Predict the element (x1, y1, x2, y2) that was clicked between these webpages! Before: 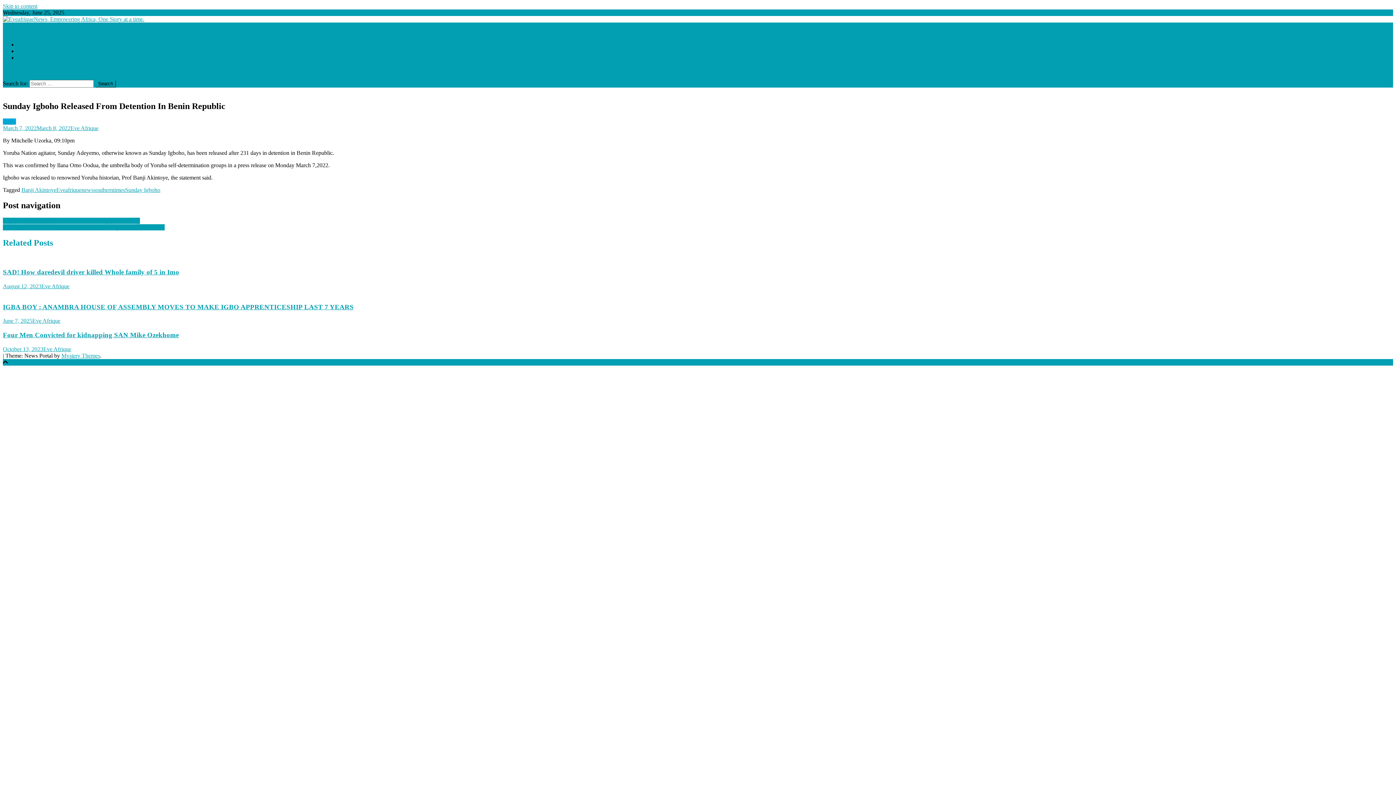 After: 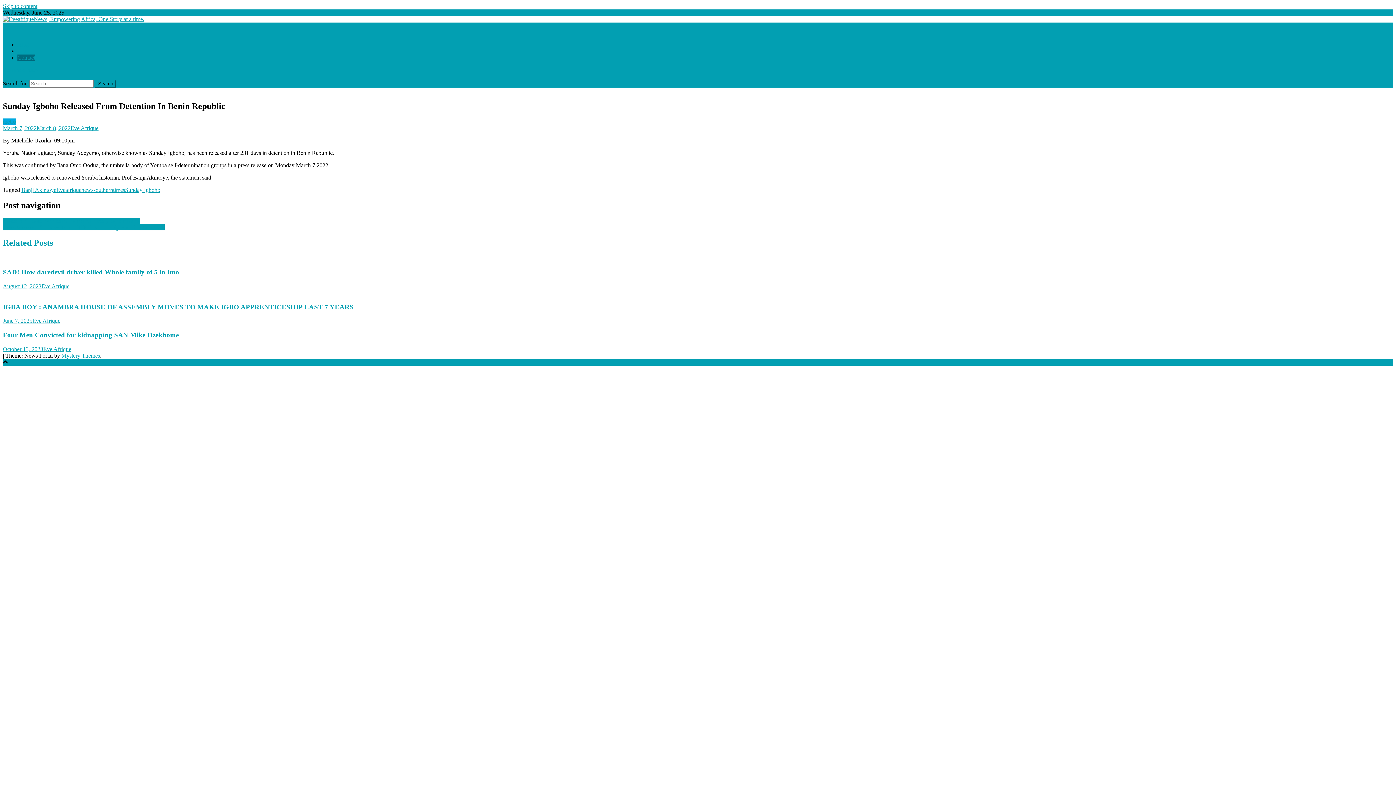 Action: bbox: (17, 54, 35, 60) label: Contact